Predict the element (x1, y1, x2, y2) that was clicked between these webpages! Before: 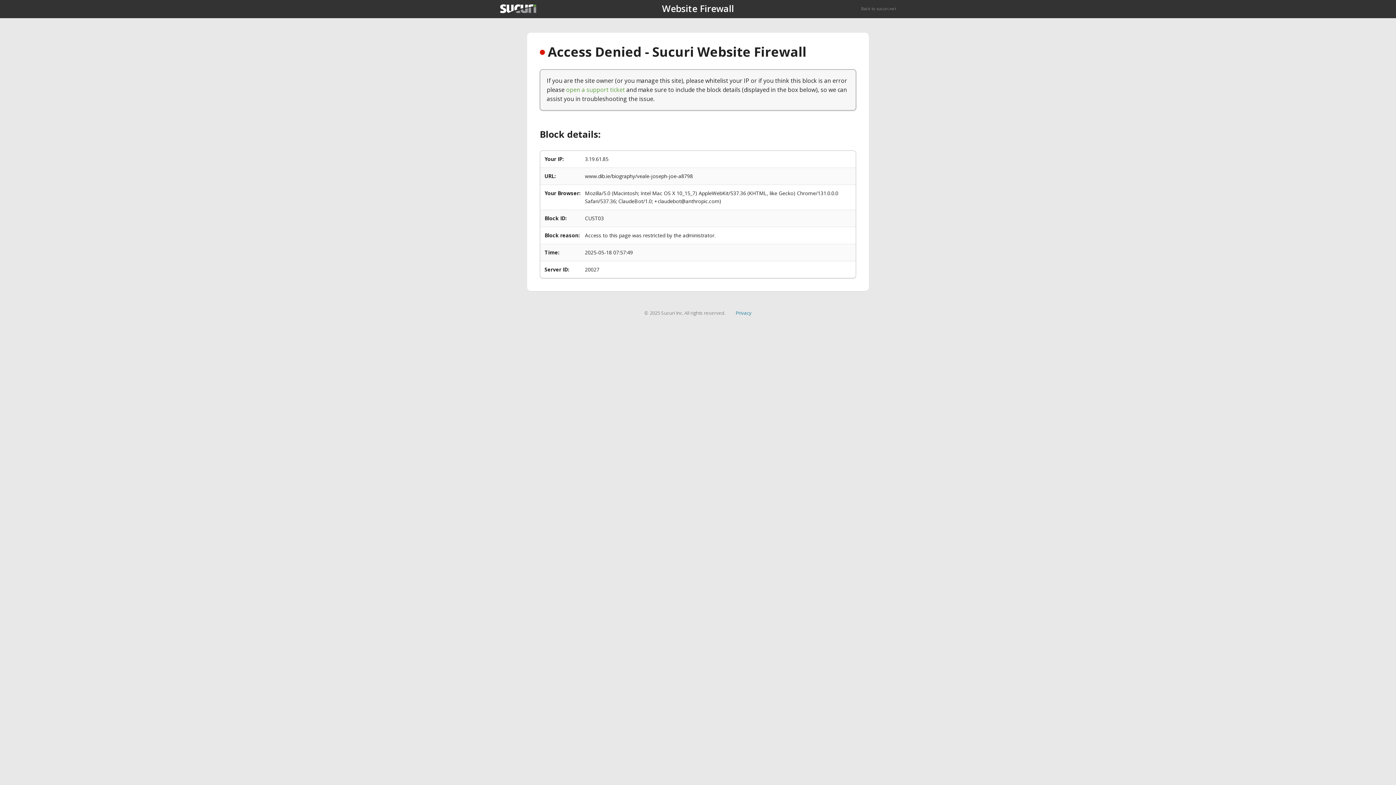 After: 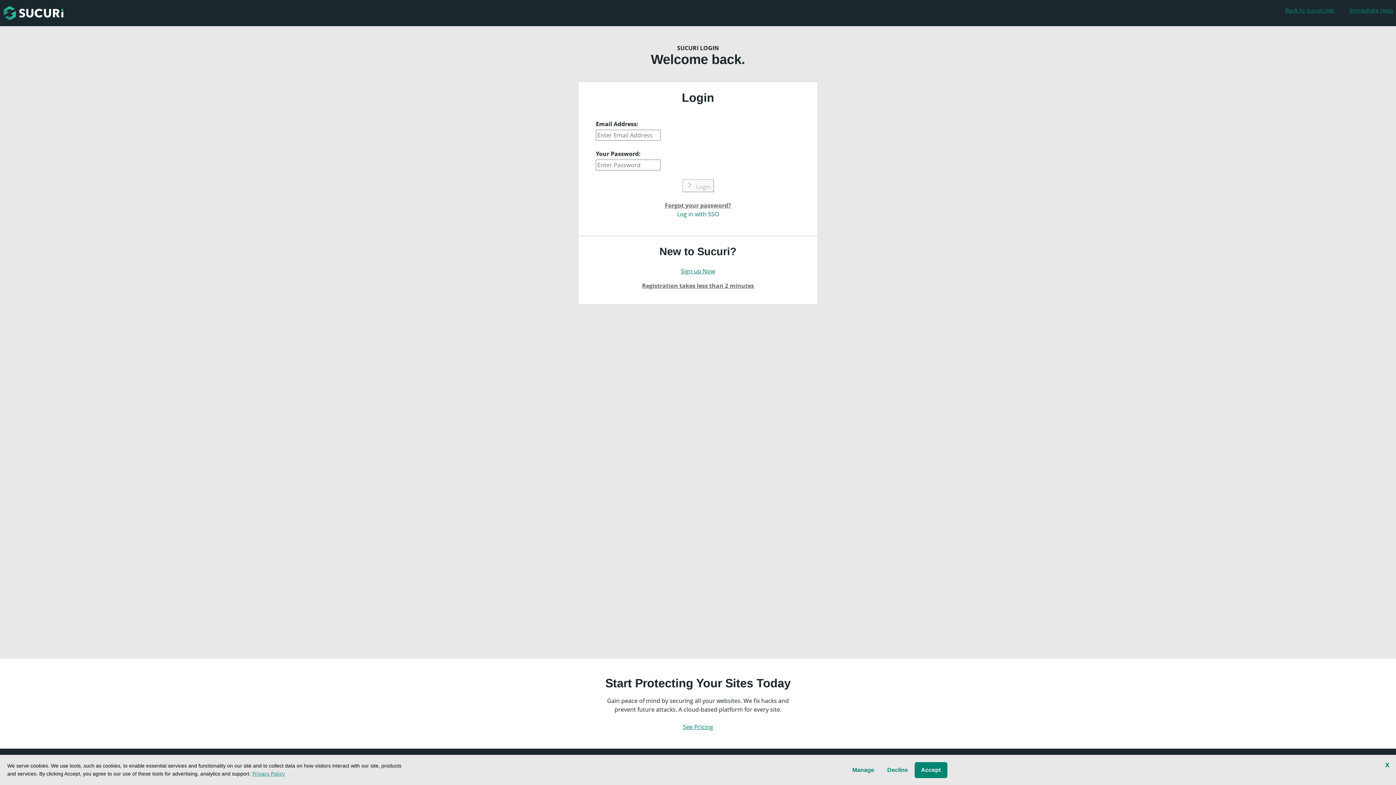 Action: label: open a support ticket bbox: (566, 85, 625, 93)